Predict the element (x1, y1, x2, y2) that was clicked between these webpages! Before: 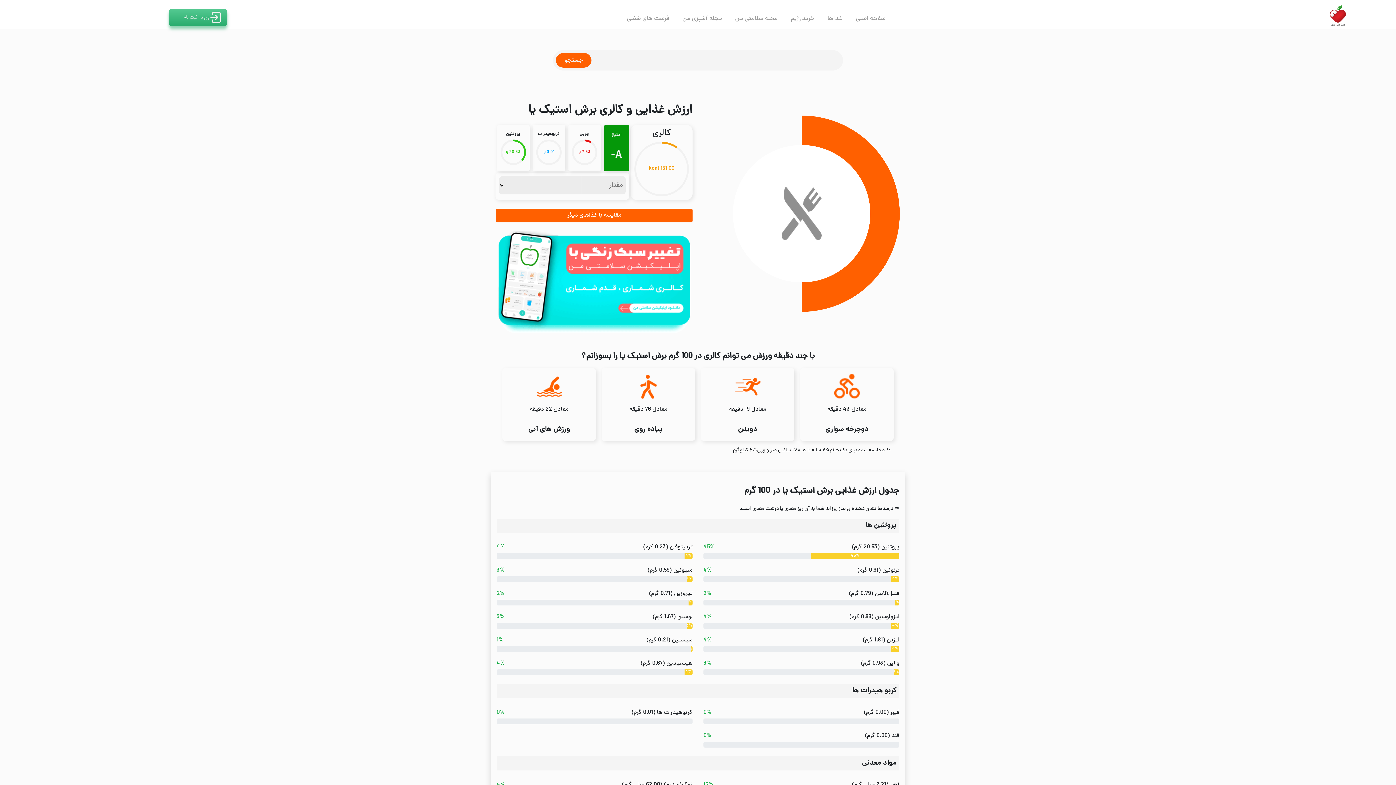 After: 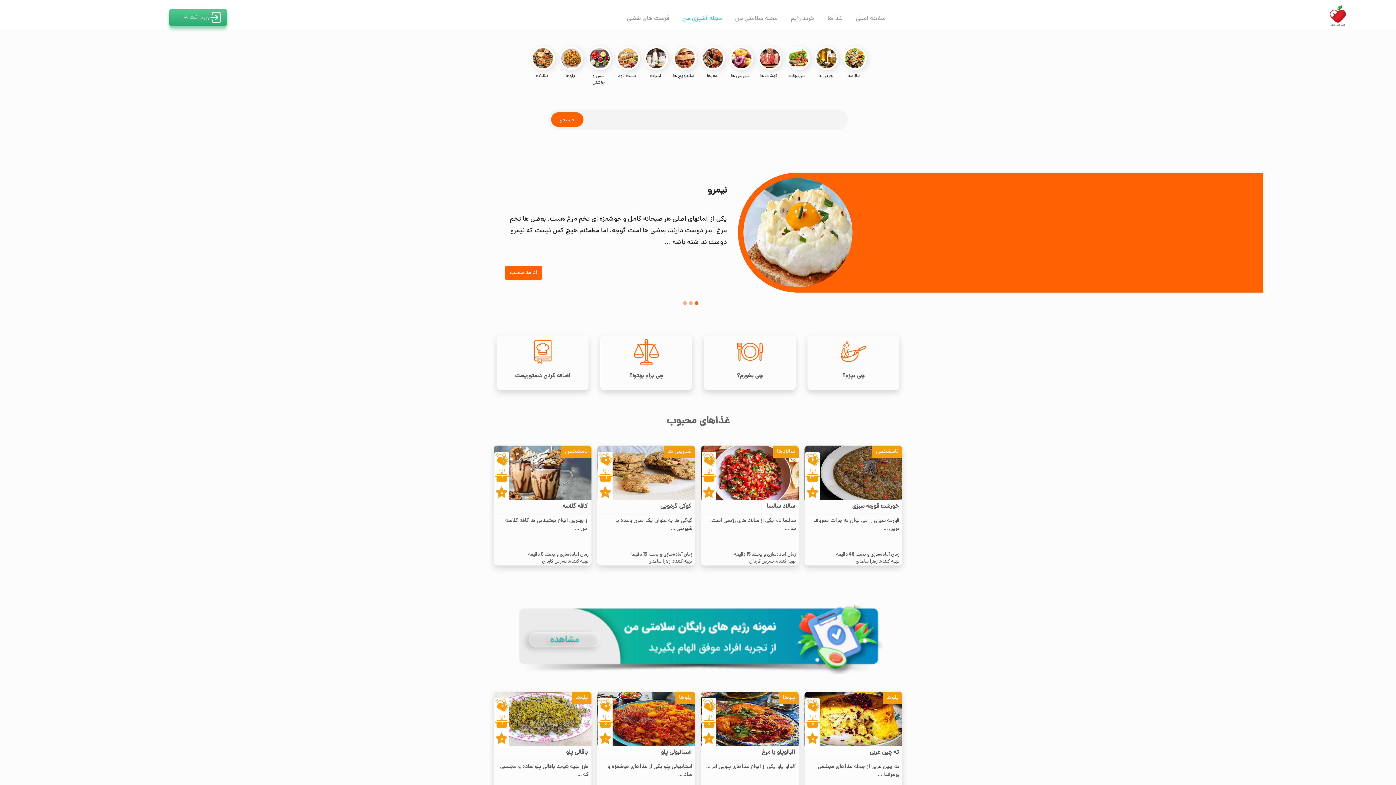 Action: bbox: (676, 11, 728, 26) label: مجله آشپزی من